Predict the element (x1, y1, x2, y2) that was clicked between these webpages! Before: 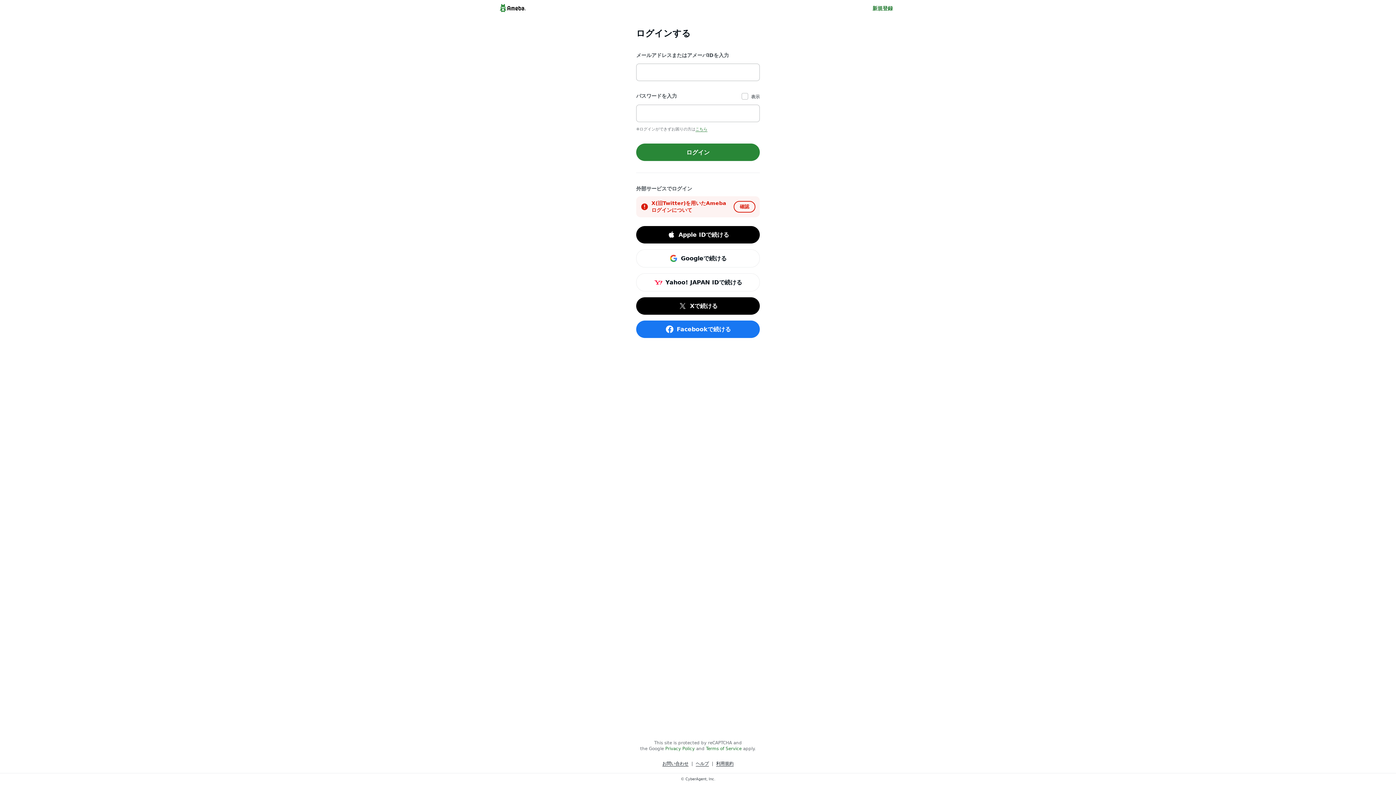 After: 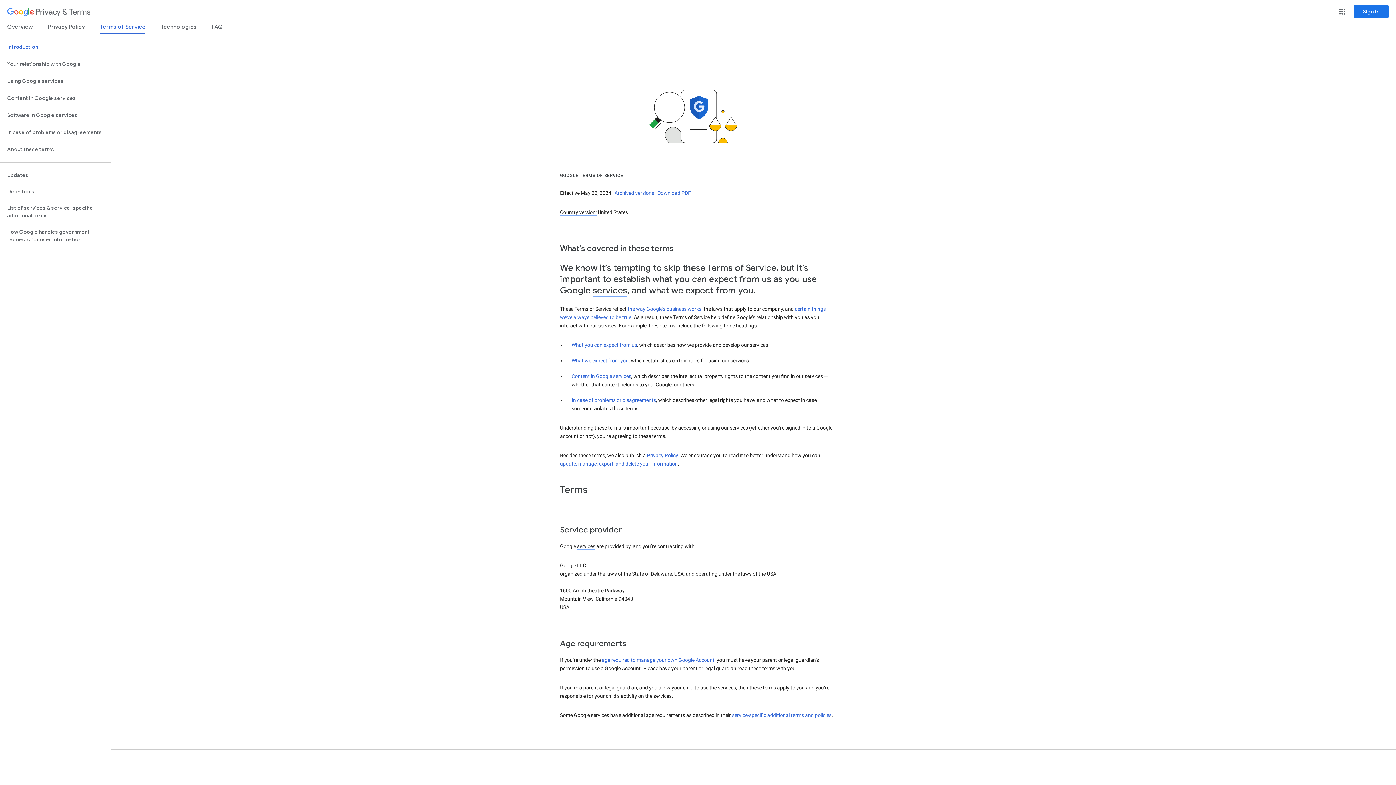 Action: label: Terms of Service bbox: (706, 746, 741, 751)